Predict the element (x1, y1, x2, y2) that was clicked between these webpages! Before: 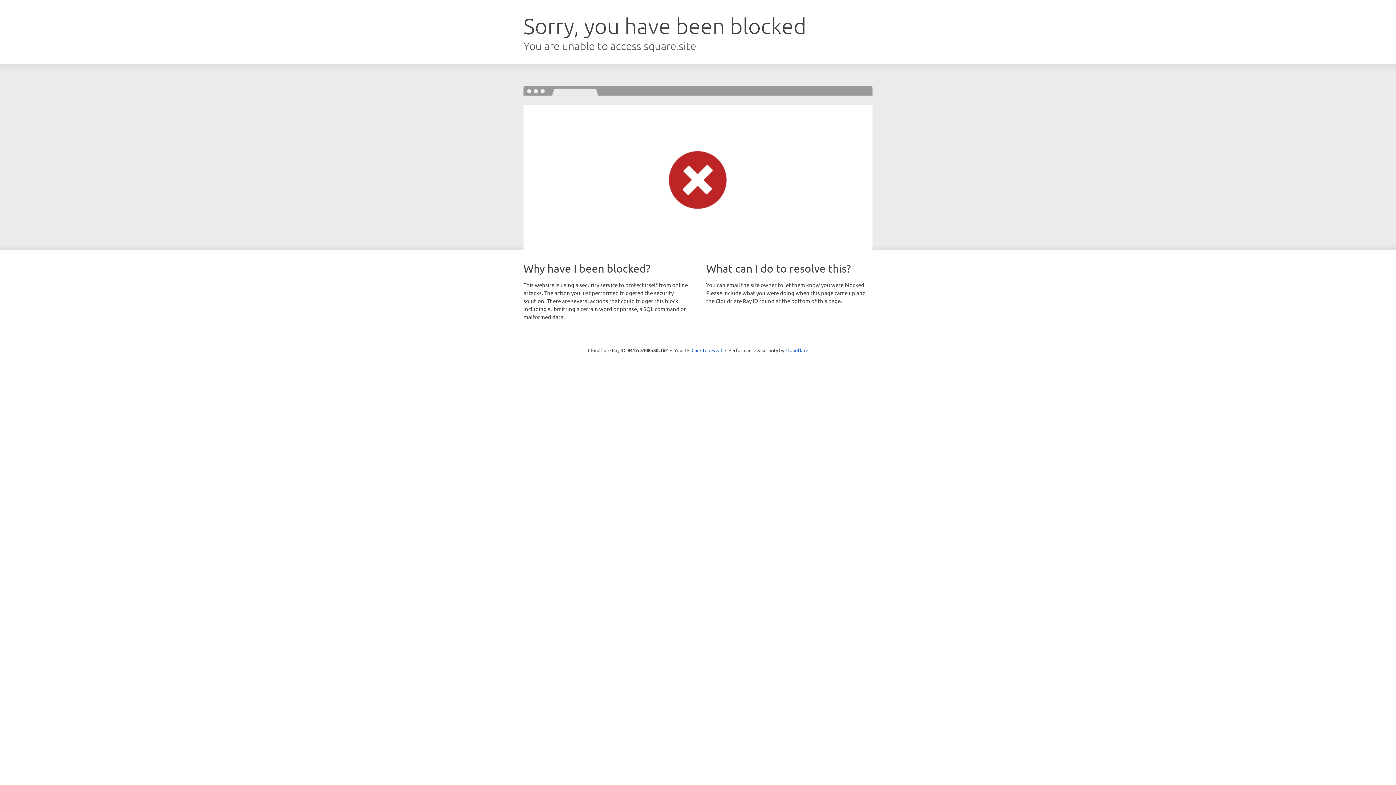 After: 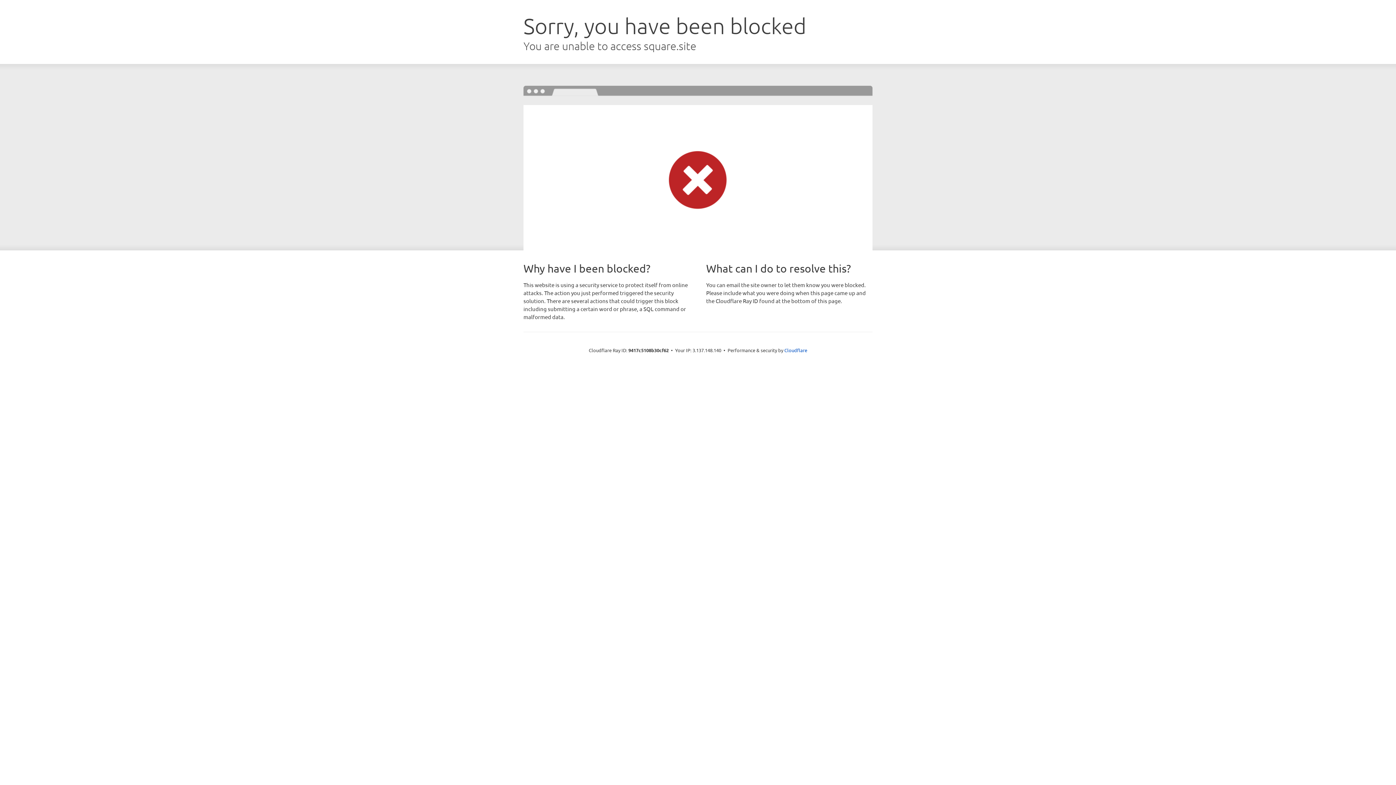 Action: label: Click to reveal bbox: (691, 346, 722, 353)